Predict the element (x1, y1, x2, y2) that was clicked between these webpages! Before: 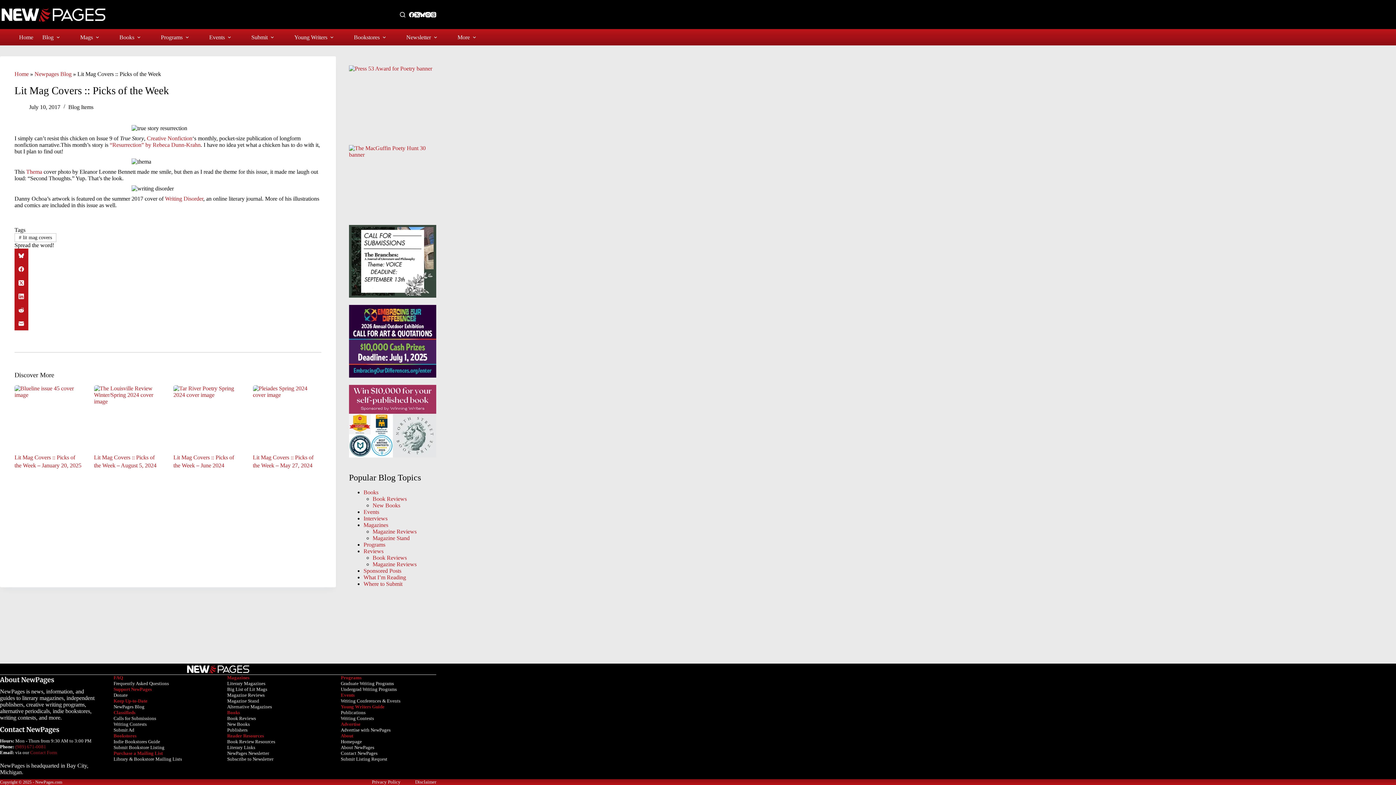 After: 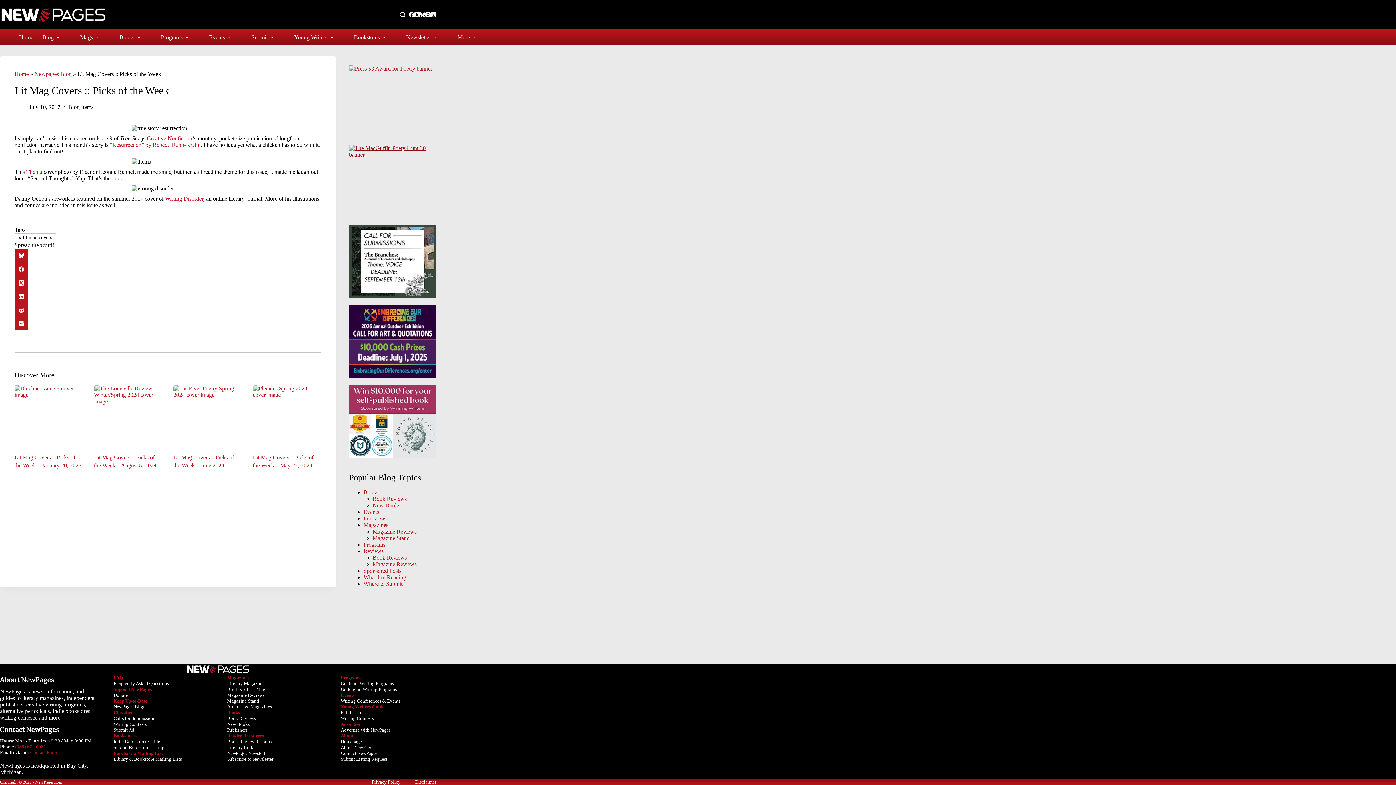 Action: bbox: (349, 147, 436, 154)